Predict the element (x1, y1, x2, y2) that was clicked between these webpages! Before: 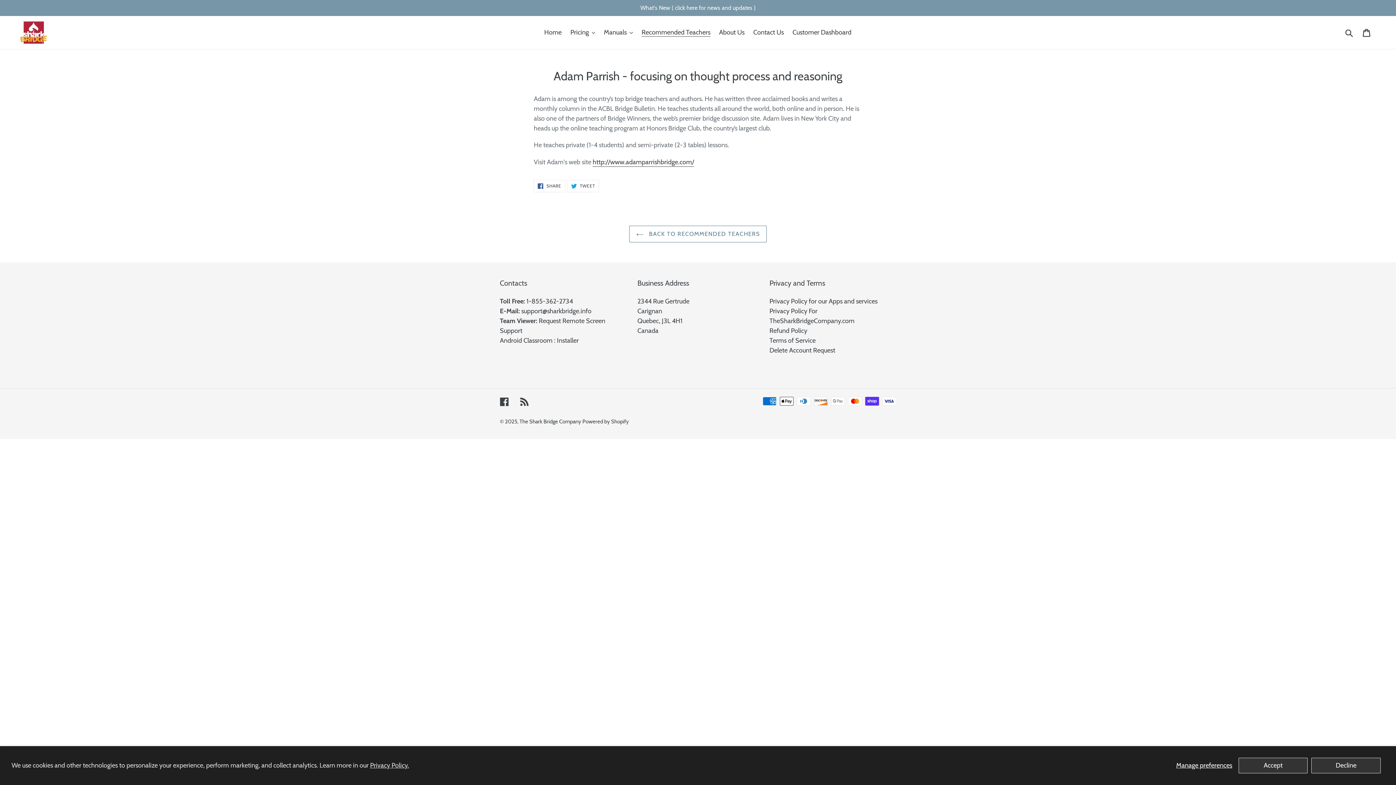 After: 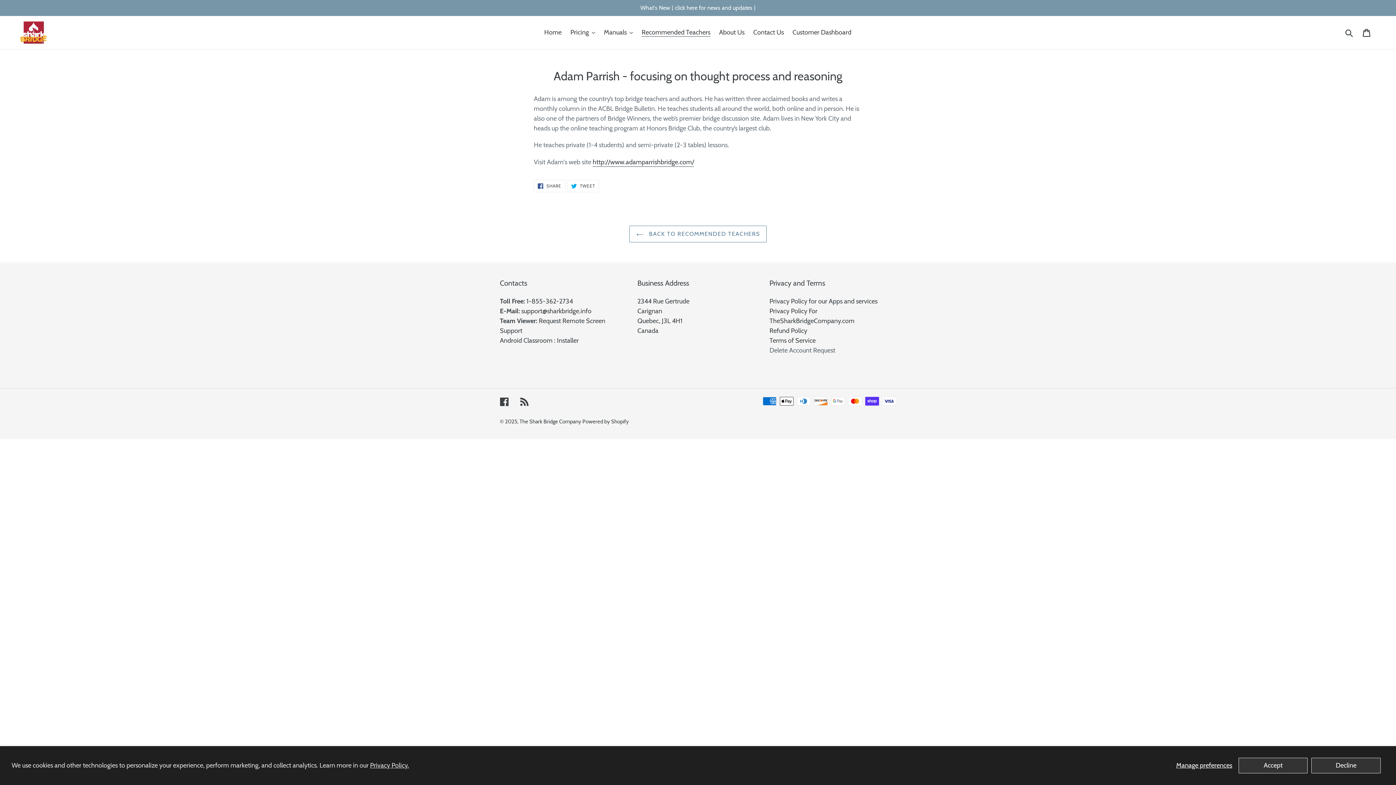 Action: label: Delete Account Request bbox: (769, 346, 835, 354)